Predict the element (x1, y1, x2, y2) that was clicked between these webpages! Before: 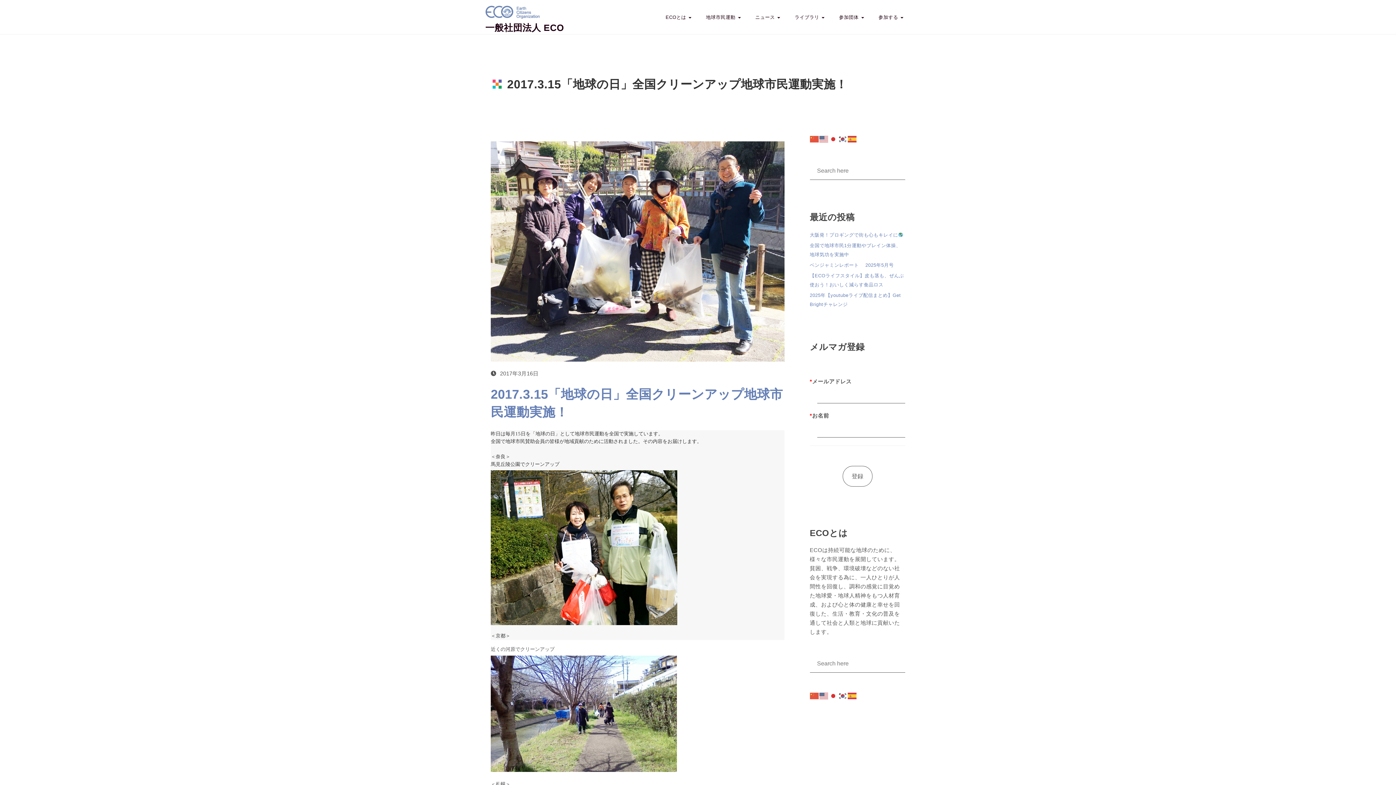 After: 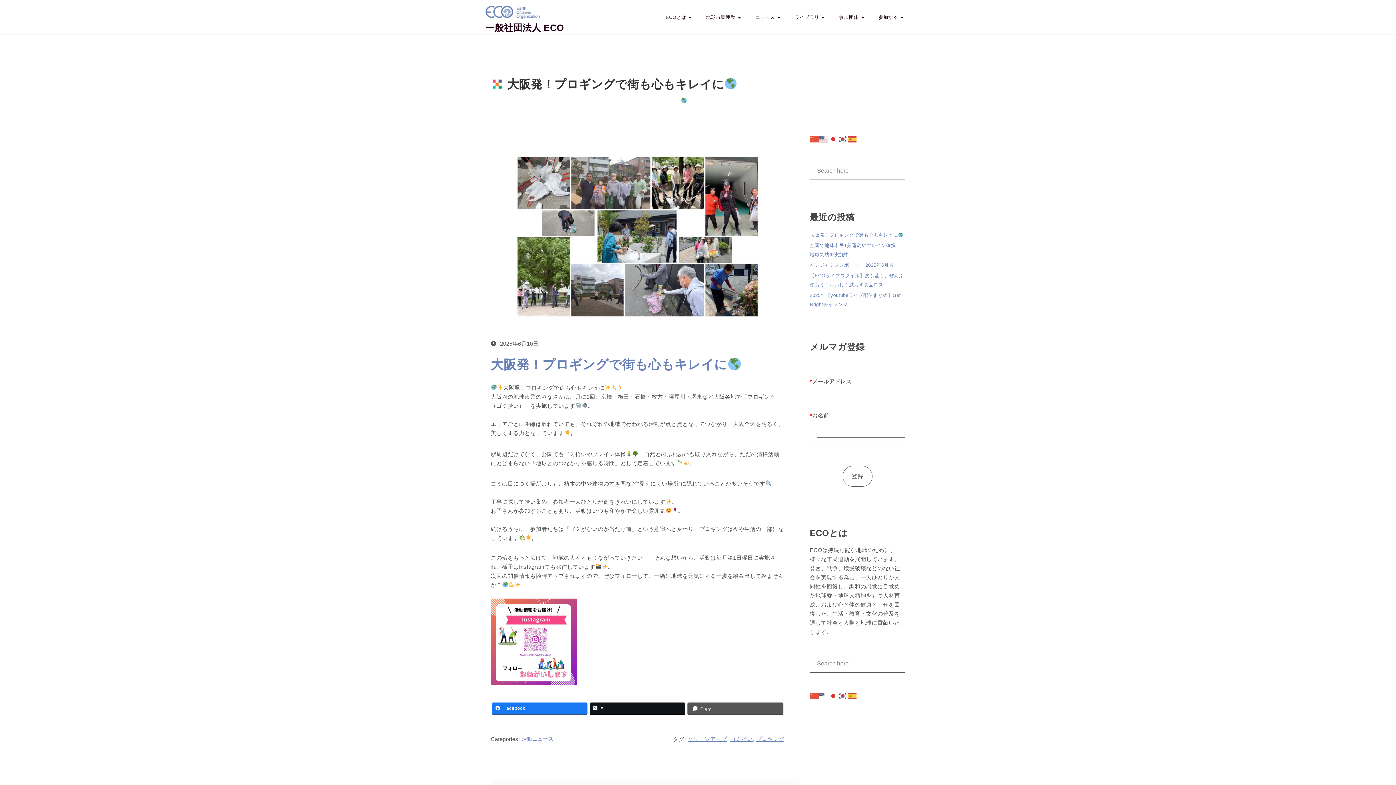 Action: bbox: (810, 230, 903, 239) label: 大阪発！プロギングで街も心もキレイに